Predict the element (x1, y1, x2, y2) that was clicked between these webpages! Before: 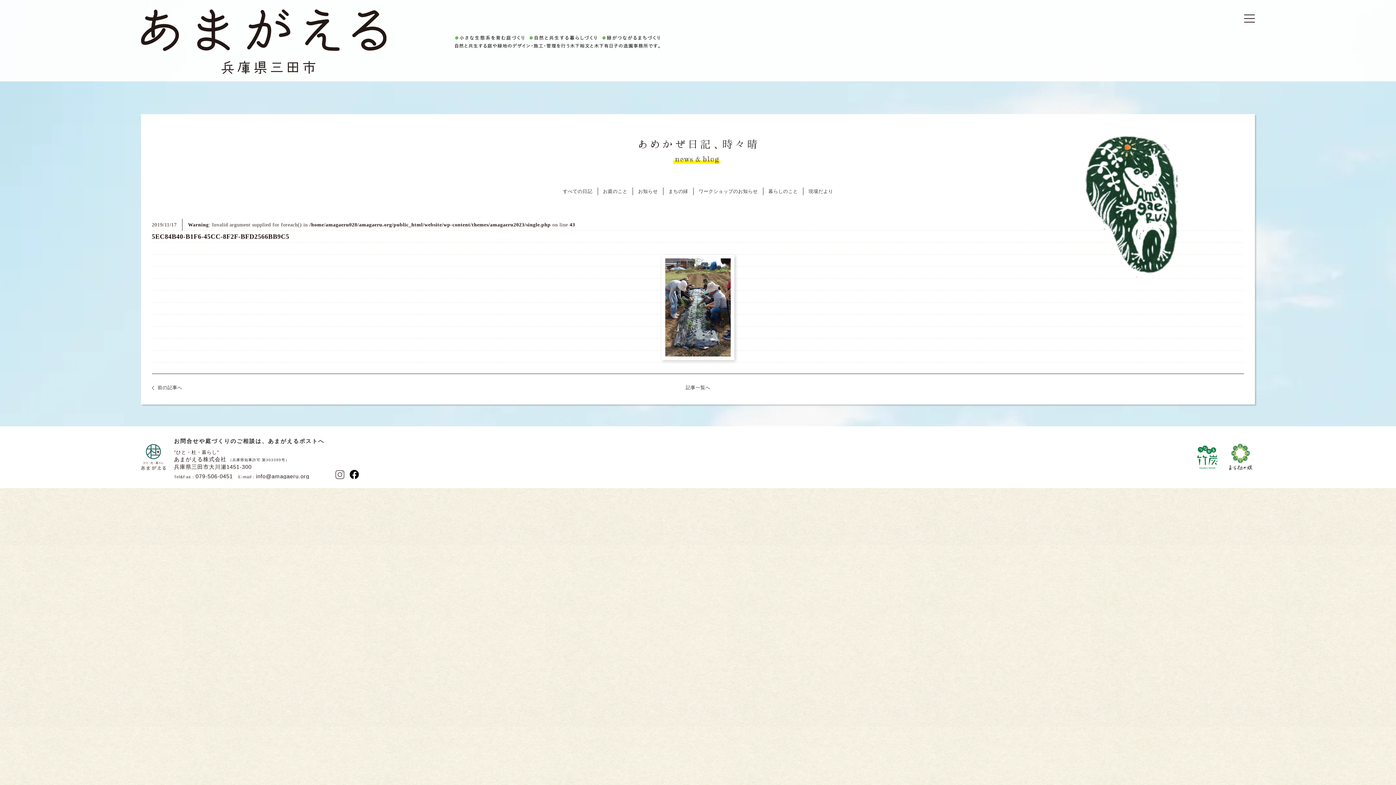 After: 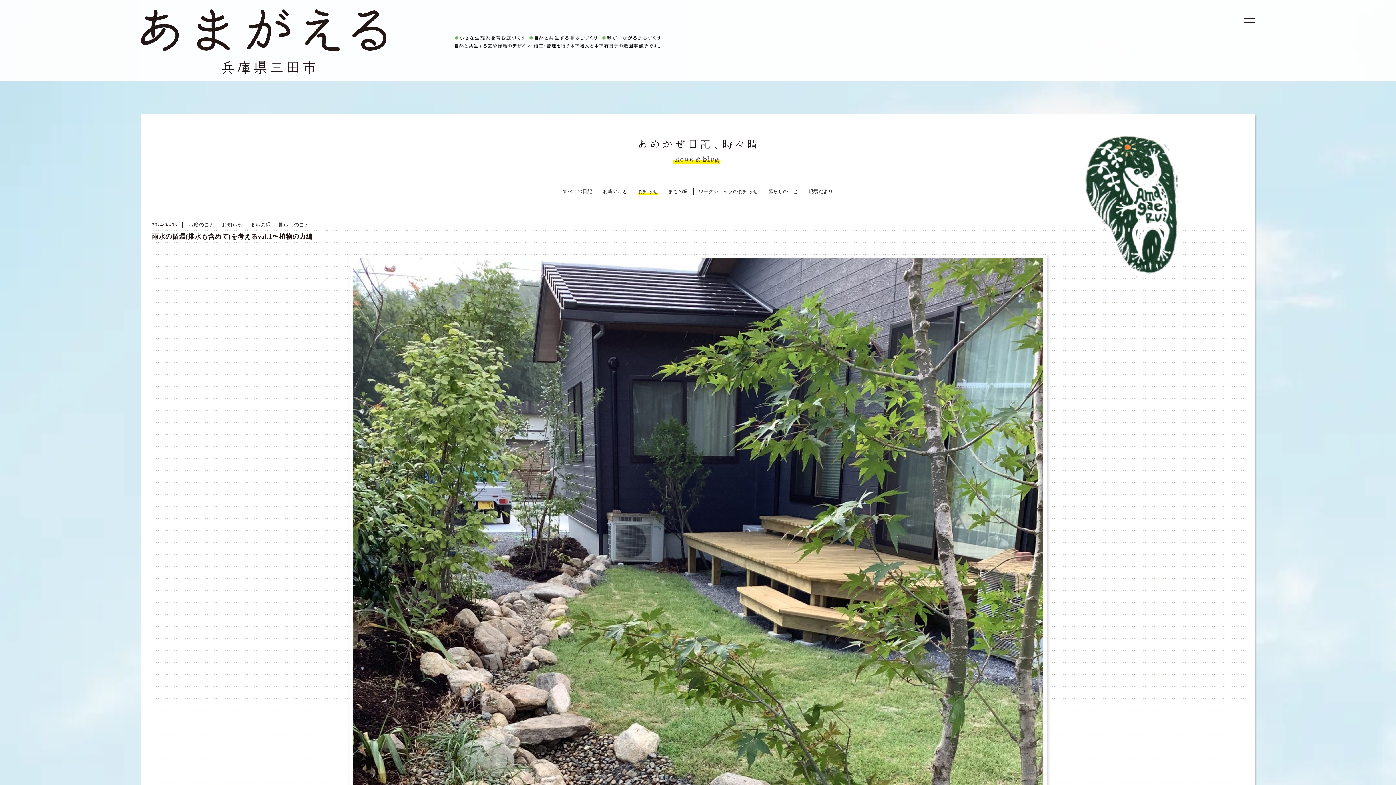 Action: bbox: (638, 188, 658, 194) label: お知らせ